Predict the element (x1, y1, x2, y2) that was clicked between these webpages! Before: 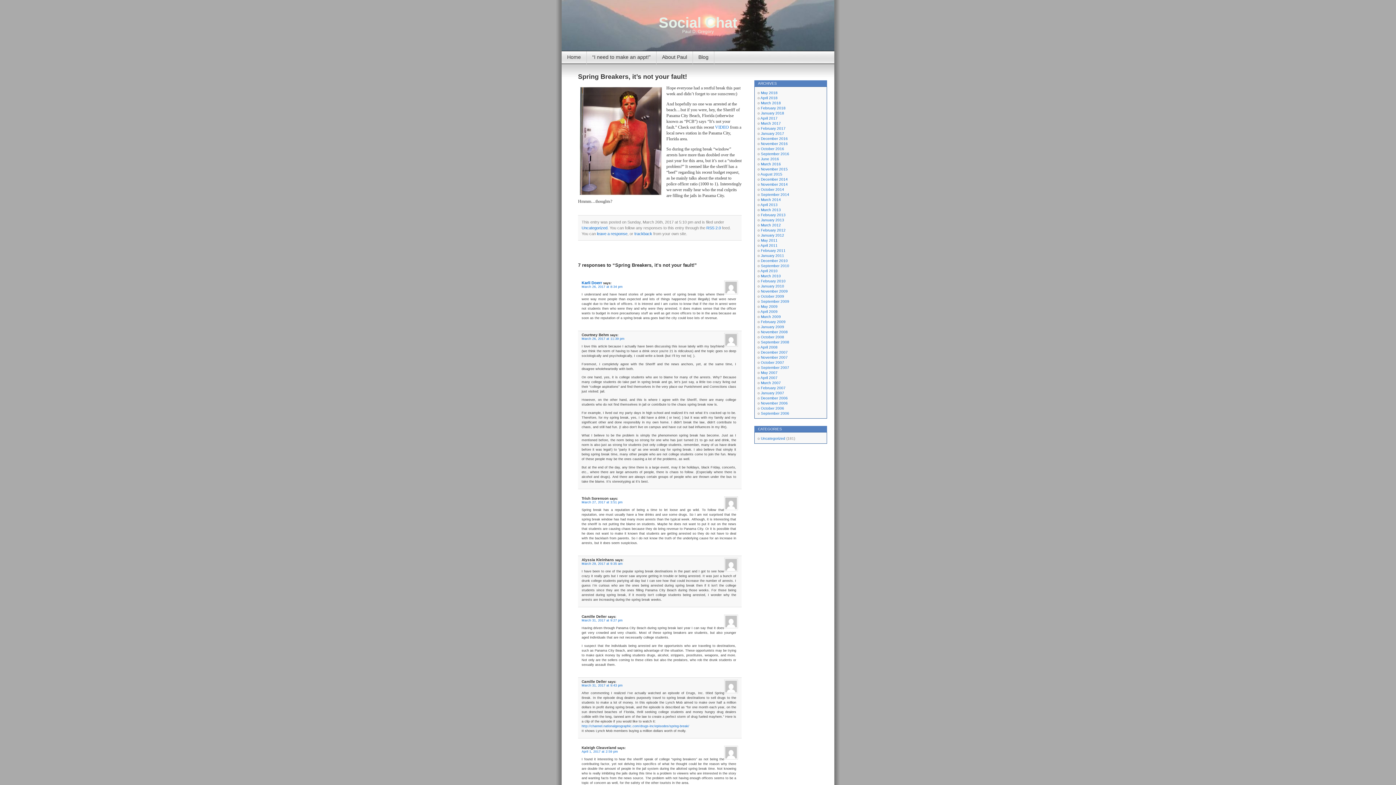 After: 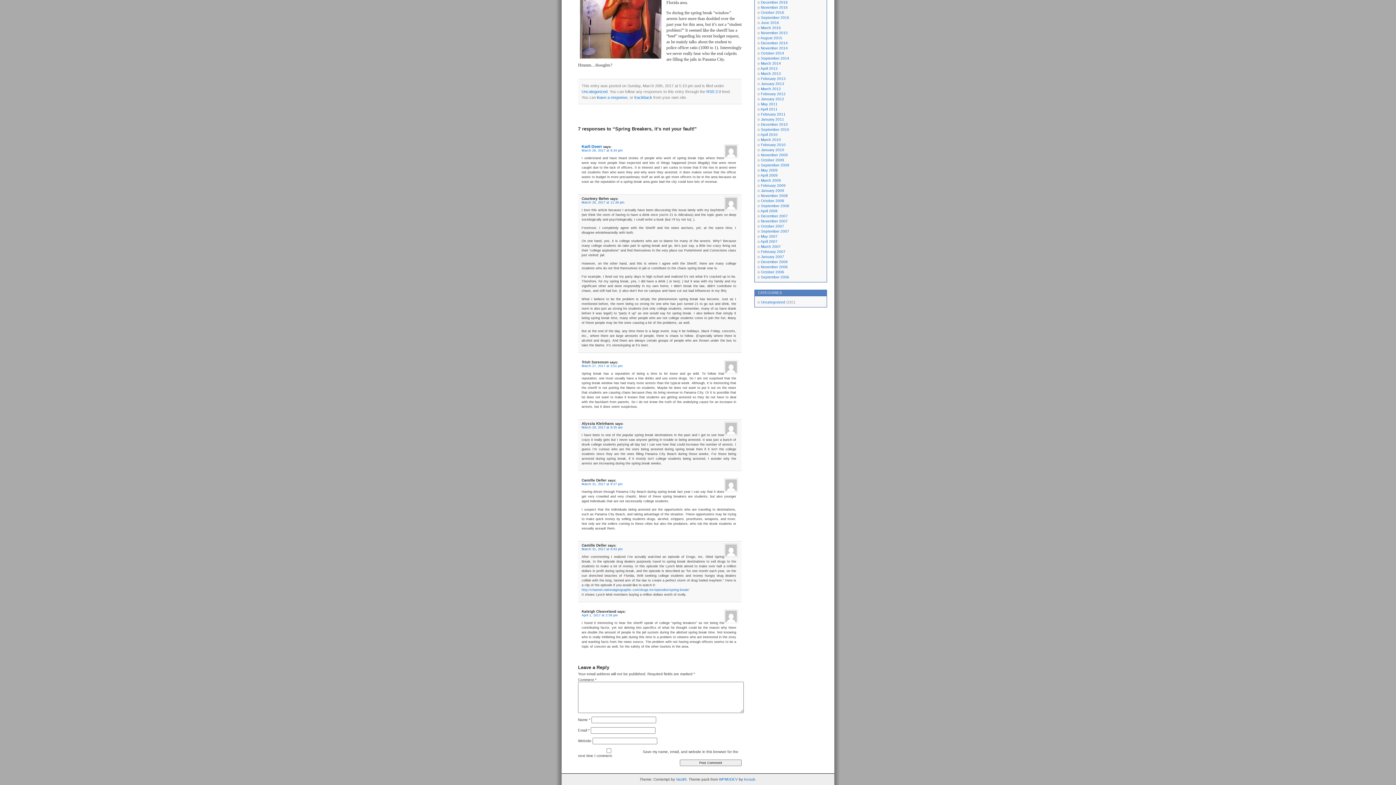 Action: bbox: (597, 231, 627, 236) label: leave a response